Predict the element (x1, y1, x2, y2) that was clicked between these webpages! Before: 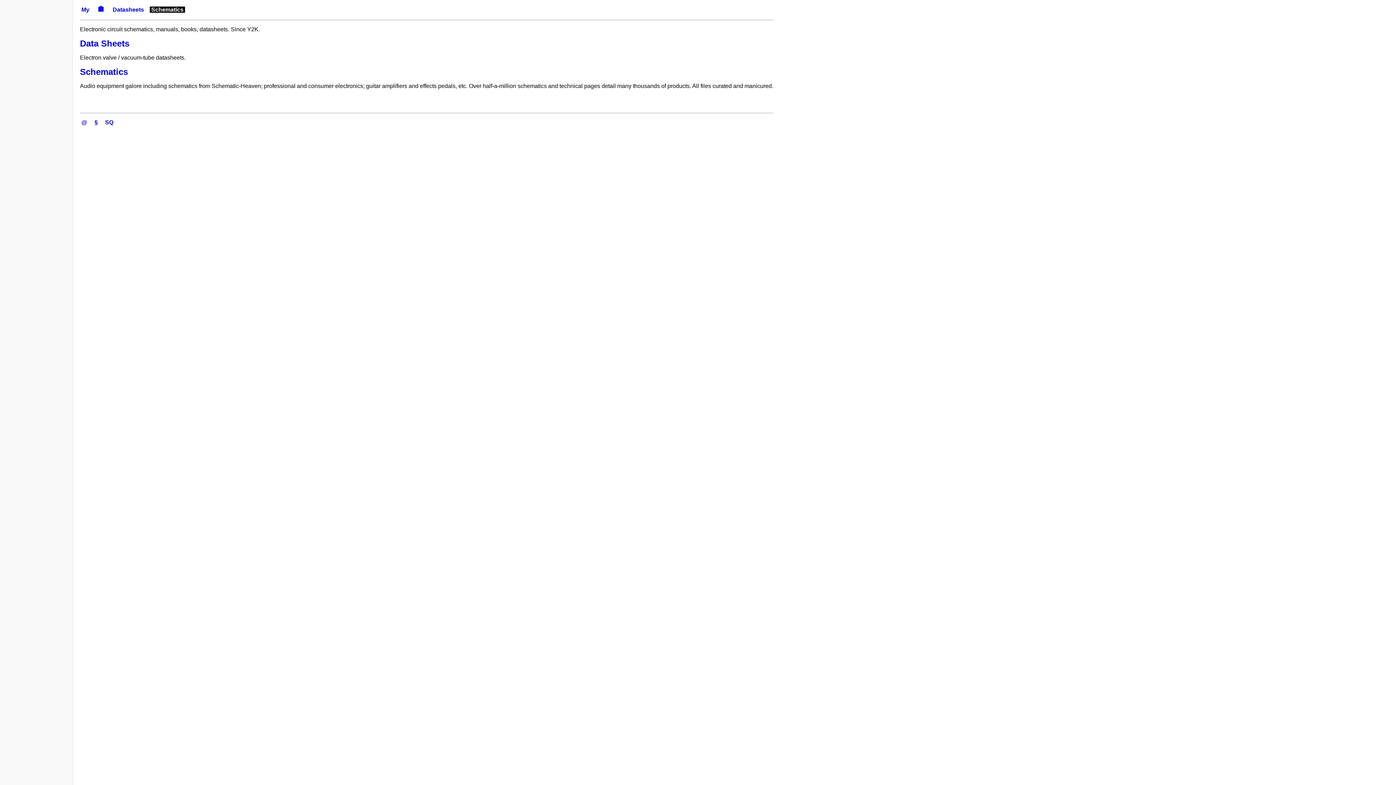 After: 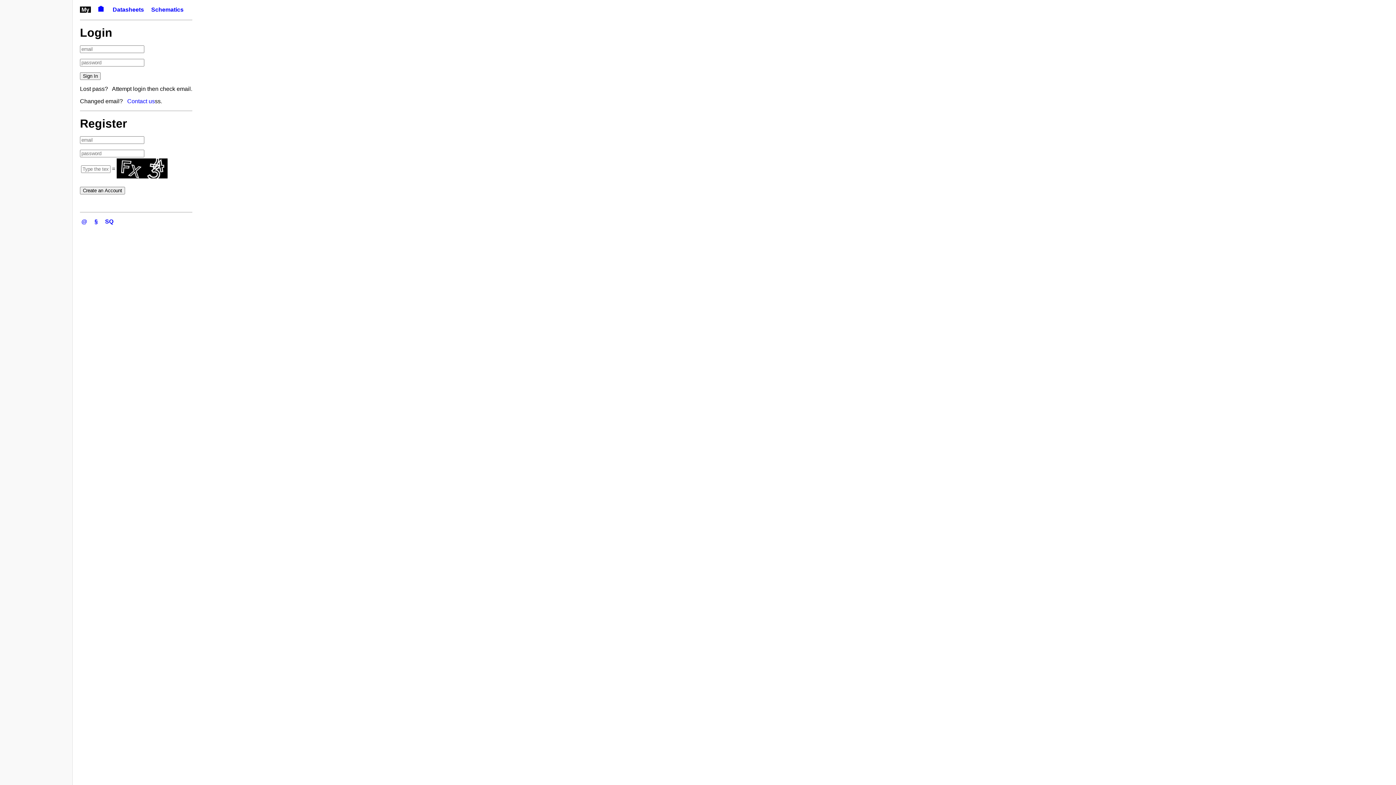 Action: bbox: (80, 6, 90, 12) label: My